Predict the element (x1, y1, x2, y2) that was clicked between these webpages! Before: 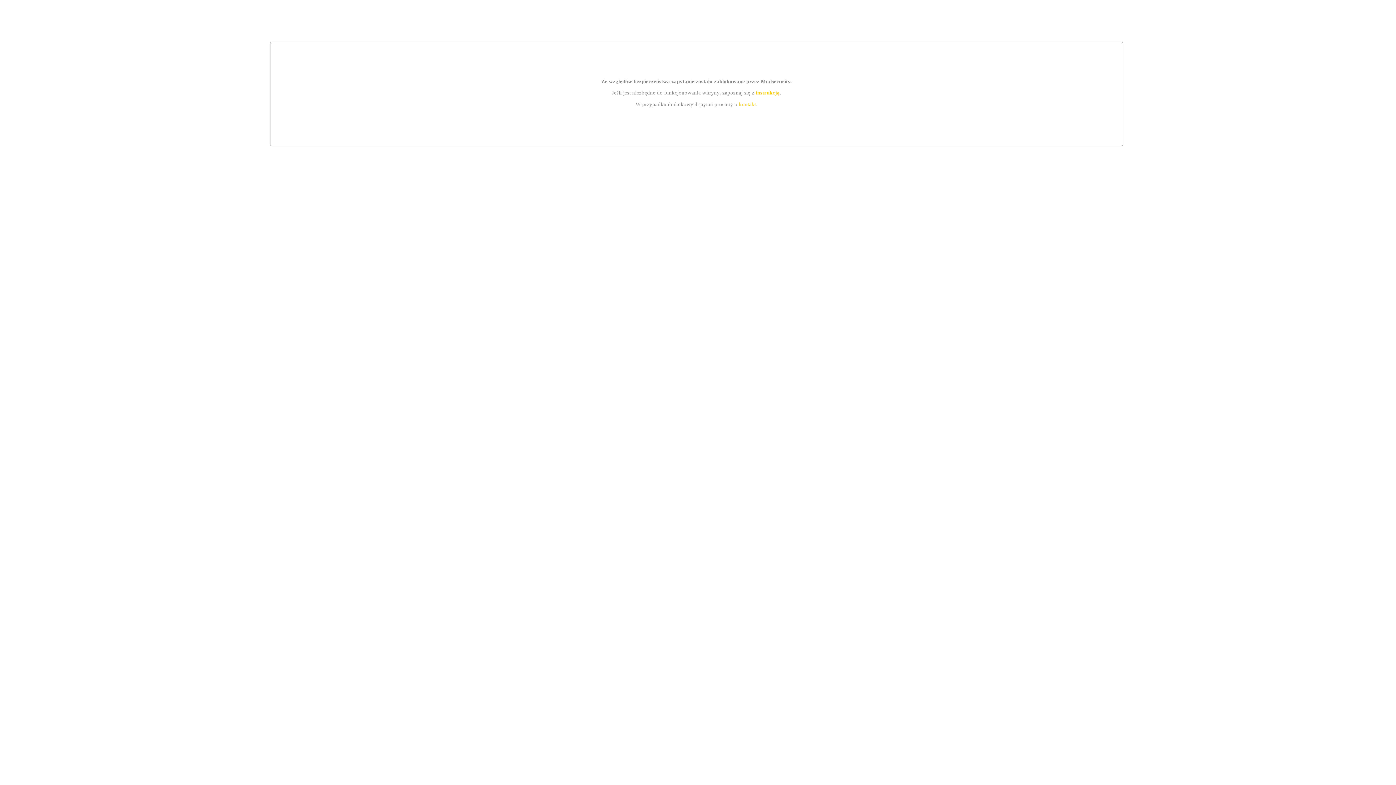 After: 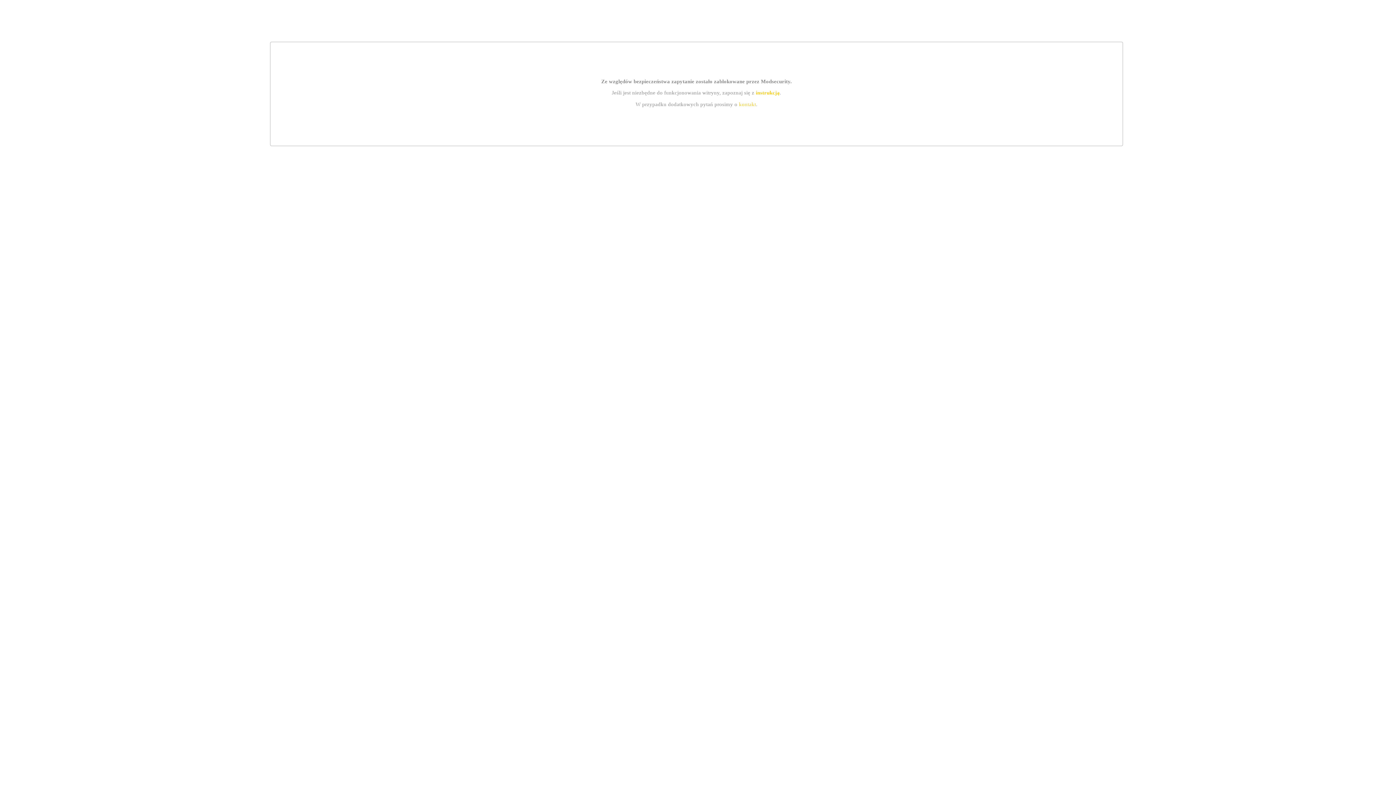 Action: label: instrukcją bbox: (755, 89, 779, 95)